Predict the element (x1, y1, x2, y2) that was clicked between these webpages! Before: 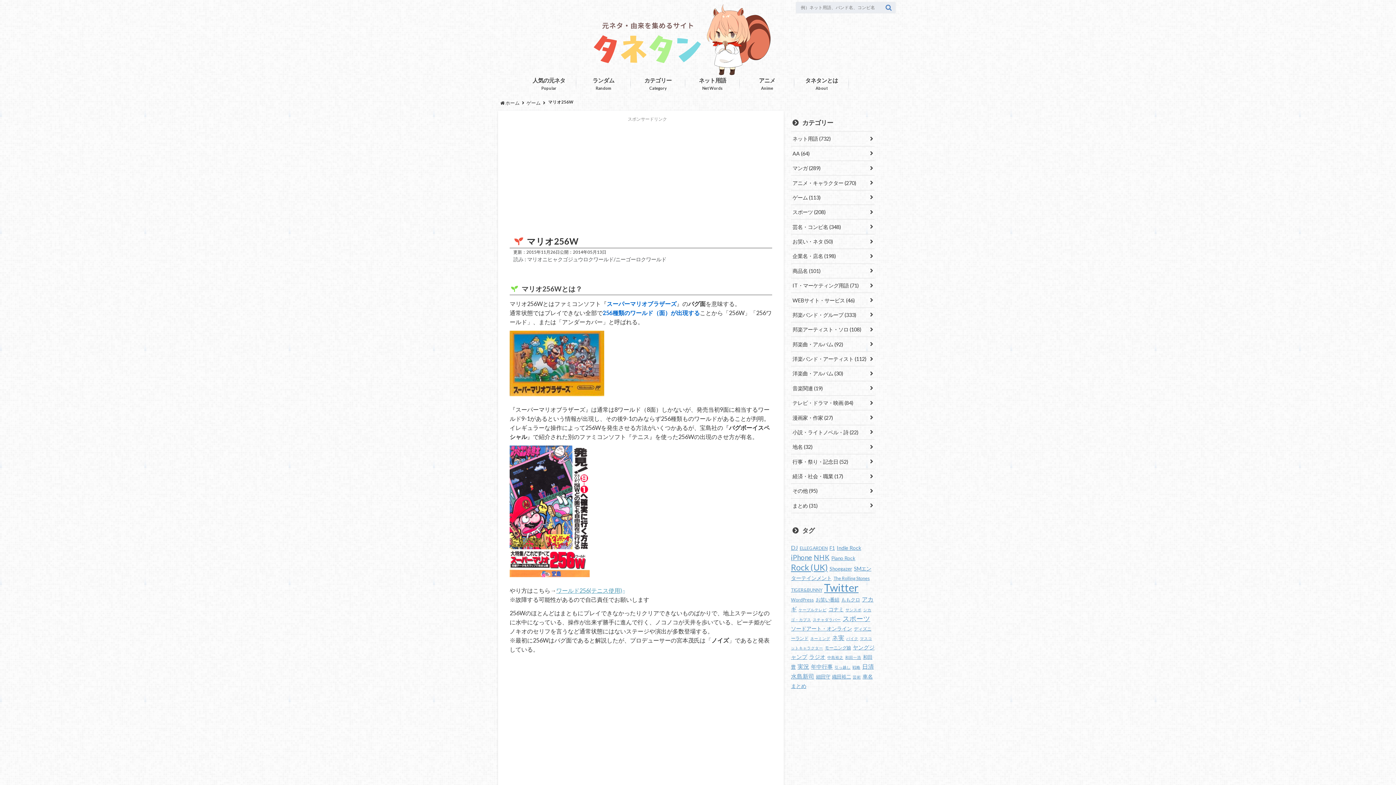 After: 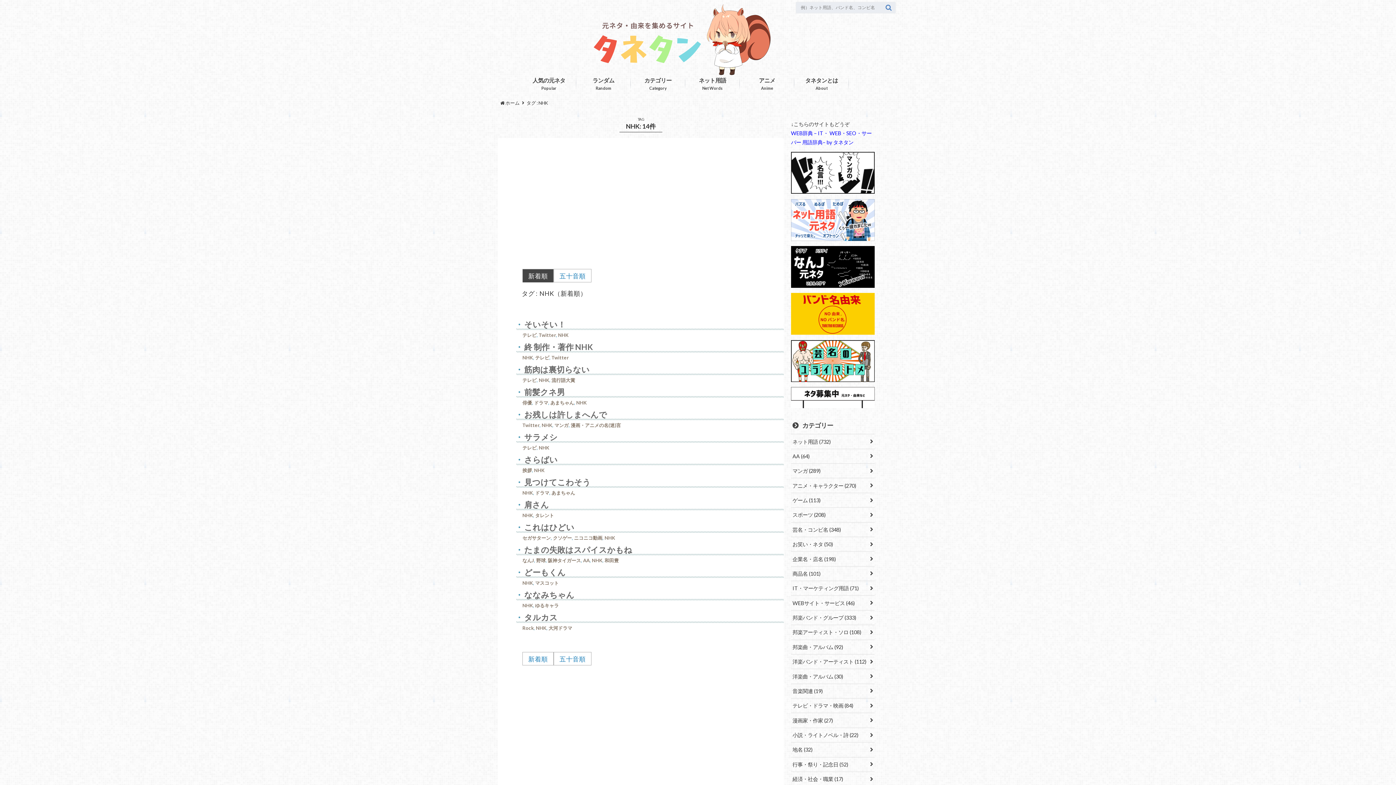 Action: bbox: (814, 553, 830, 561) label: NHK (14個の項目)